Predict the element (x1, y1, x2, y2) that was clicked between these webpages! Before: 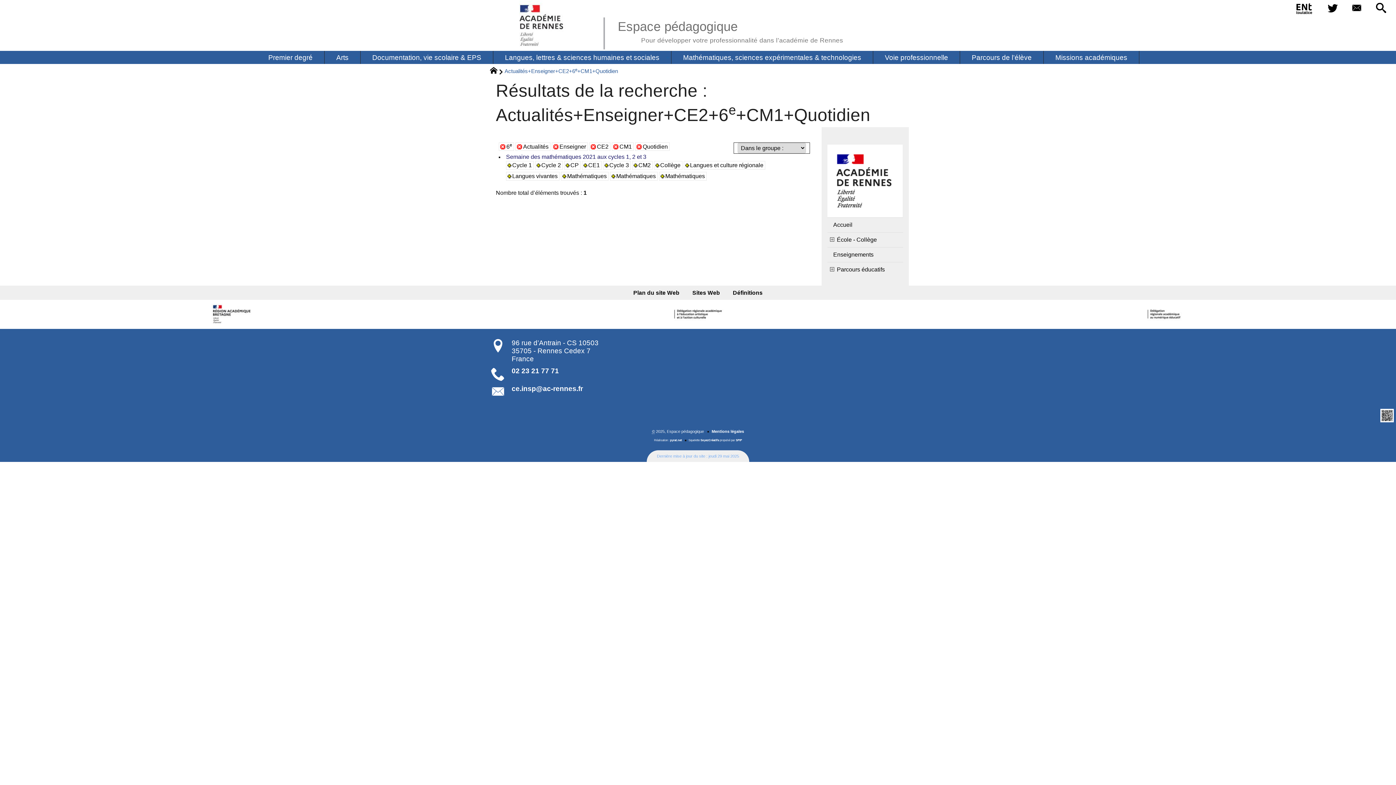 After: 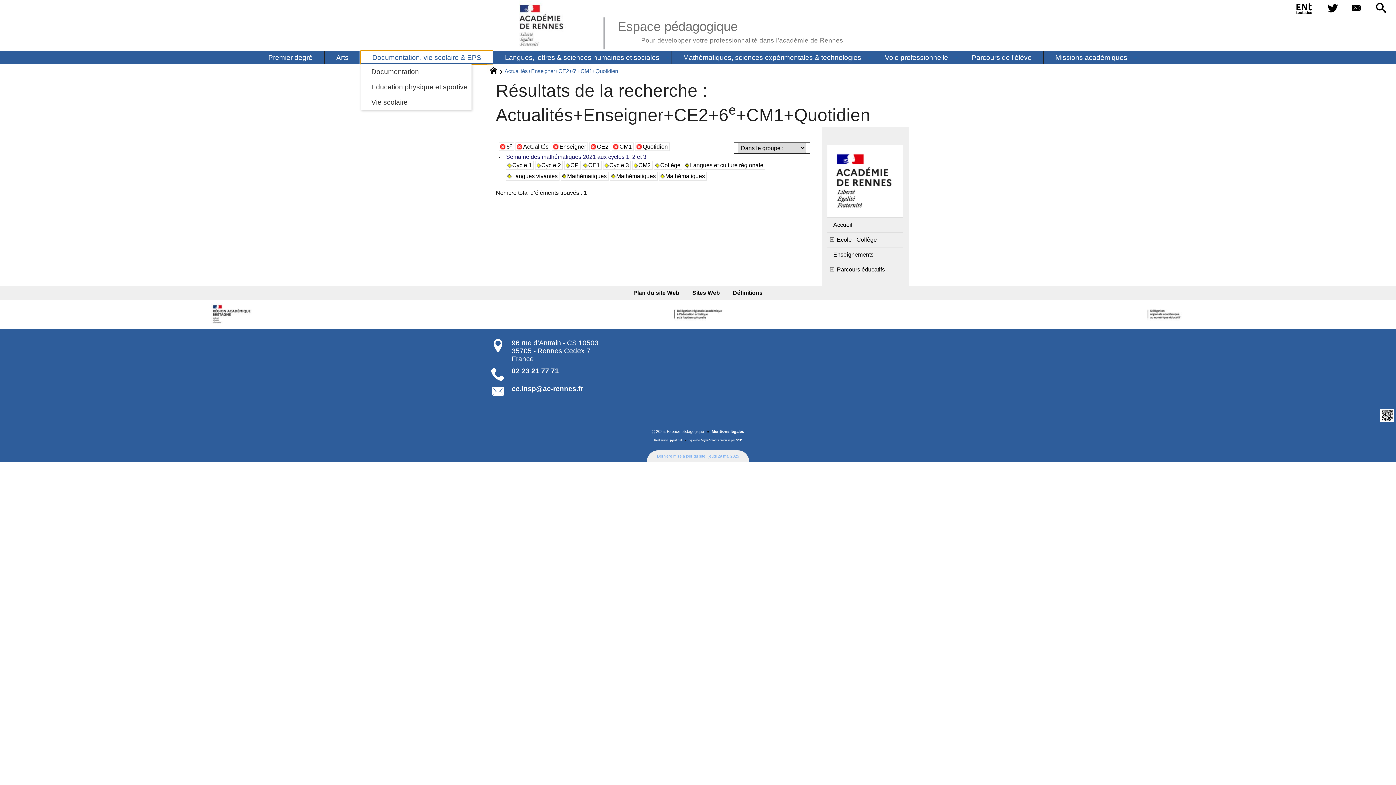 Action: bbox: (360, 50, 493, 64) label: Documentation, vie scolaire & EPS